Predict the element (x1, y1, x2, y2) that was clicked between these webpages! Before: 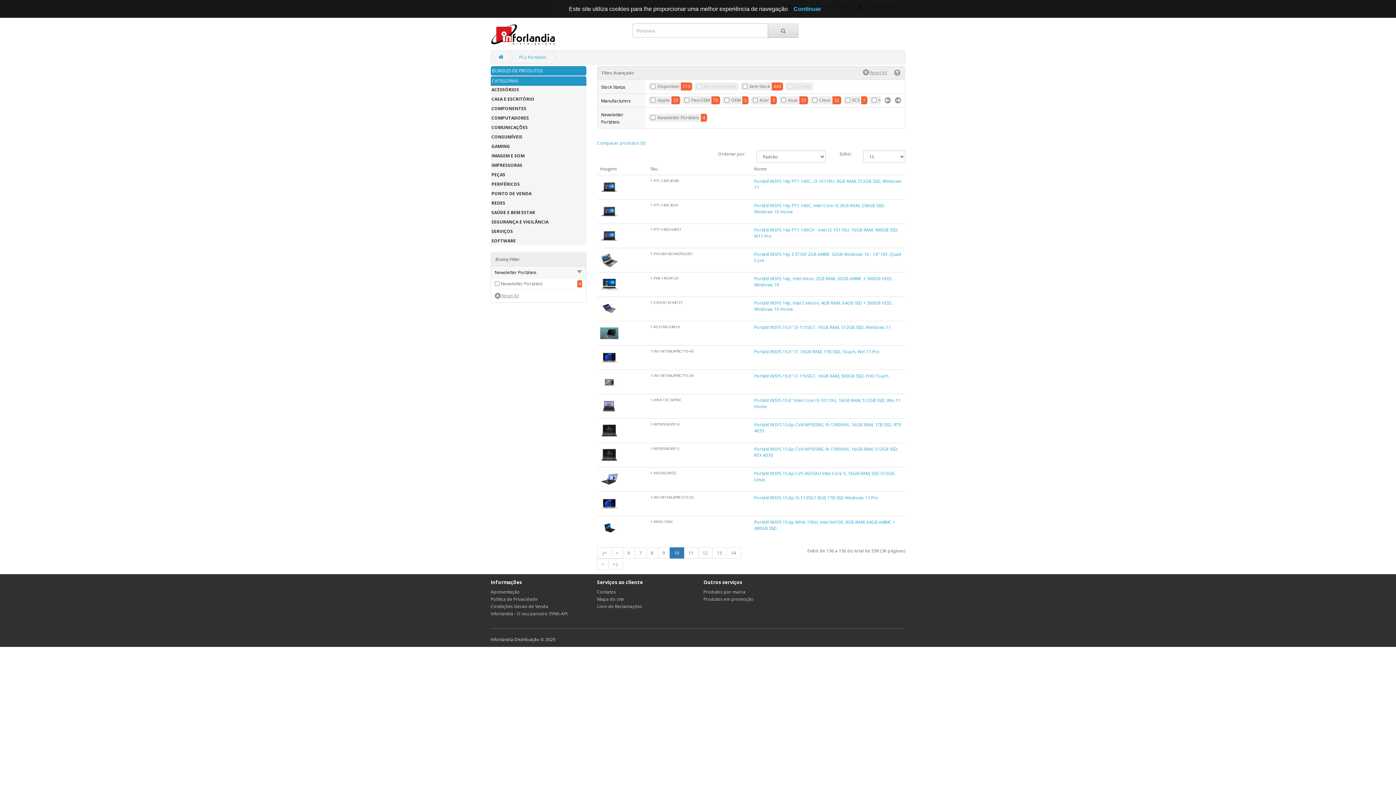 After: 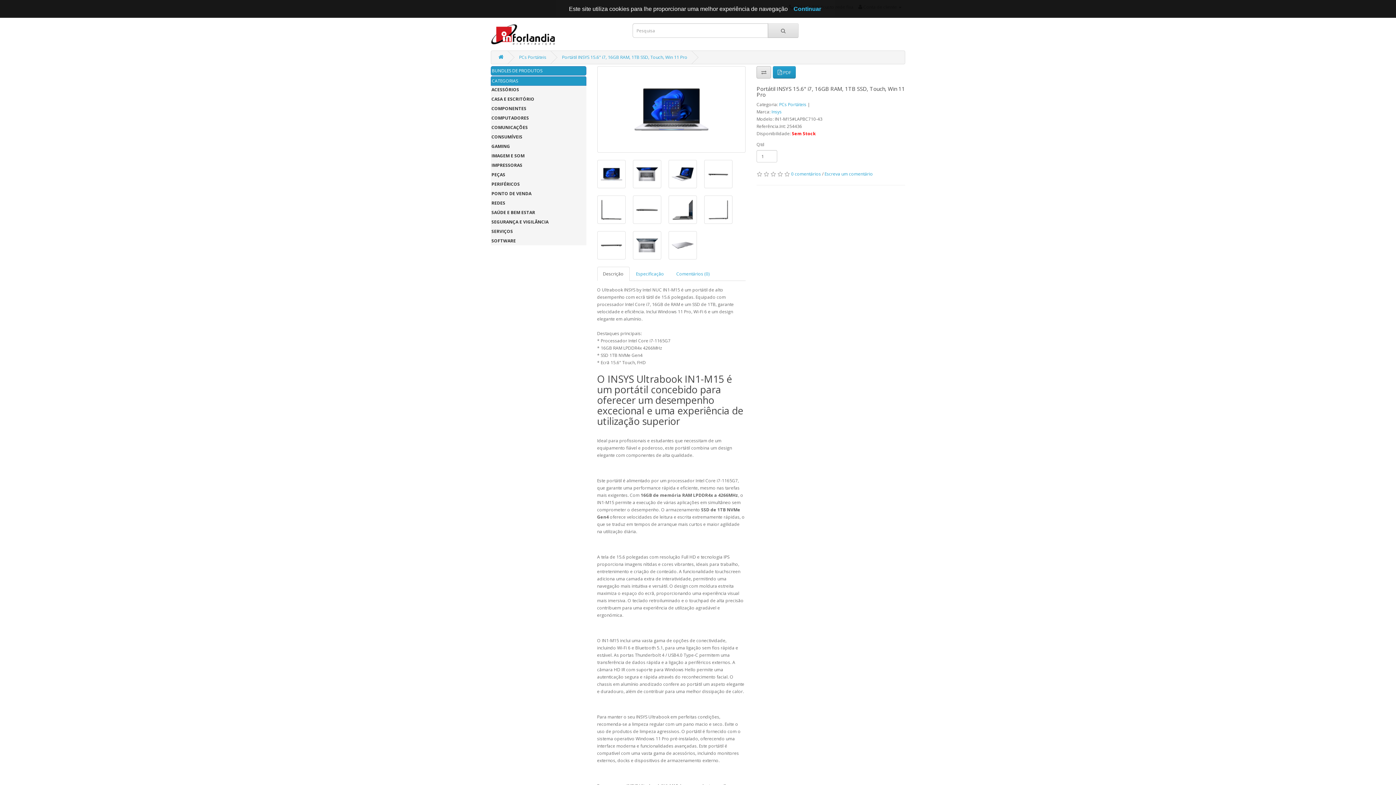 Action: bbox: (600, 348, 644, 366)